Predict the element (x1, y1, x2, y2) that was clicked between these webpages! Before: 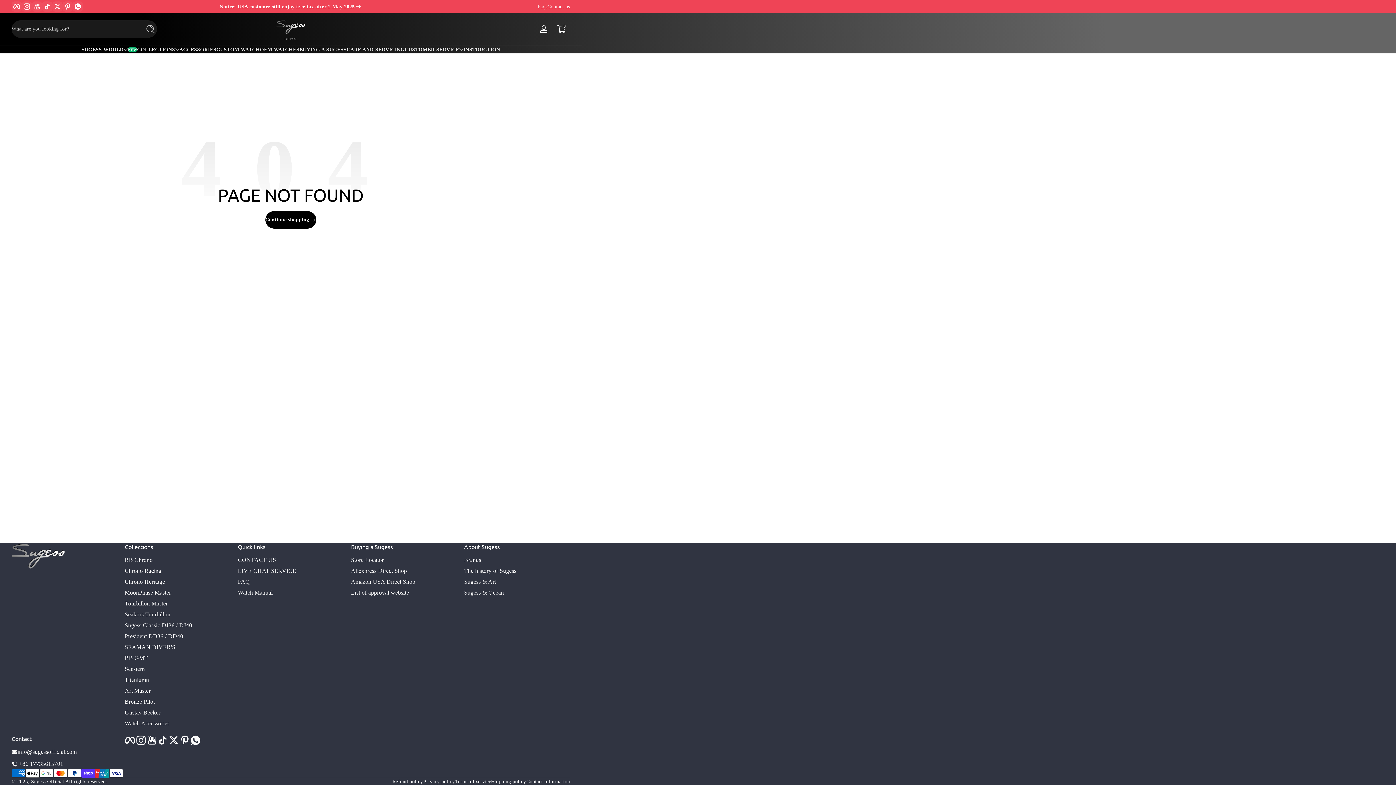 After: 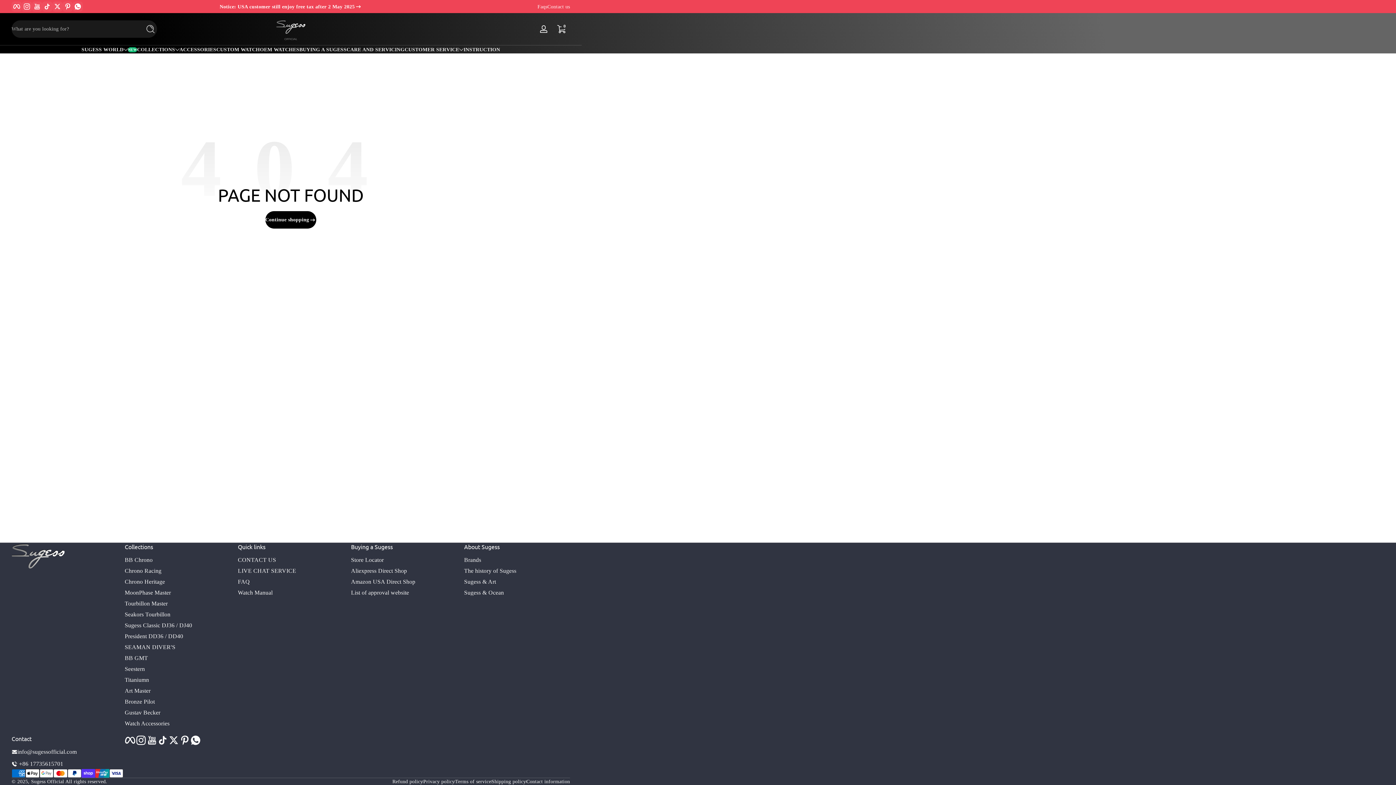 Action: label: Pinterest bbox: (179, 735, 190, 746)